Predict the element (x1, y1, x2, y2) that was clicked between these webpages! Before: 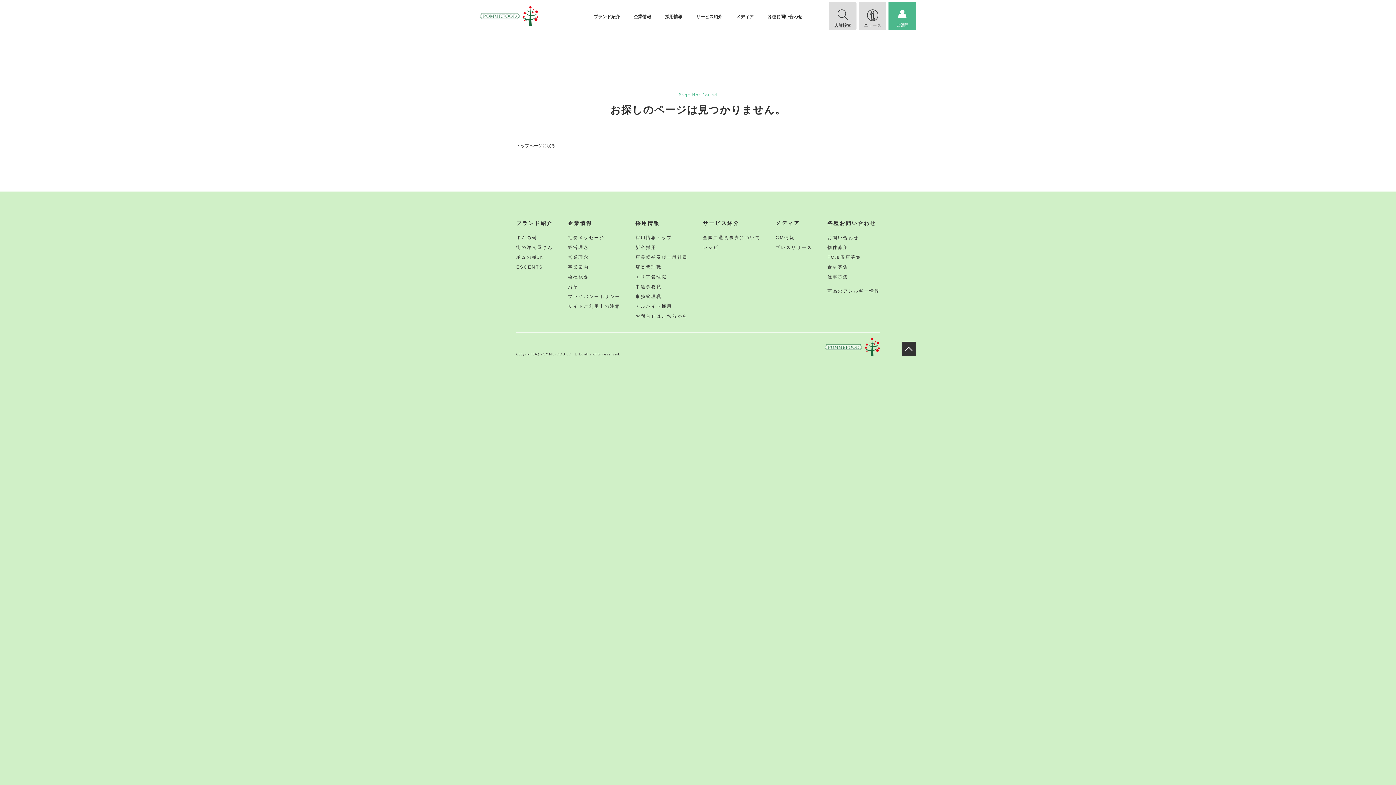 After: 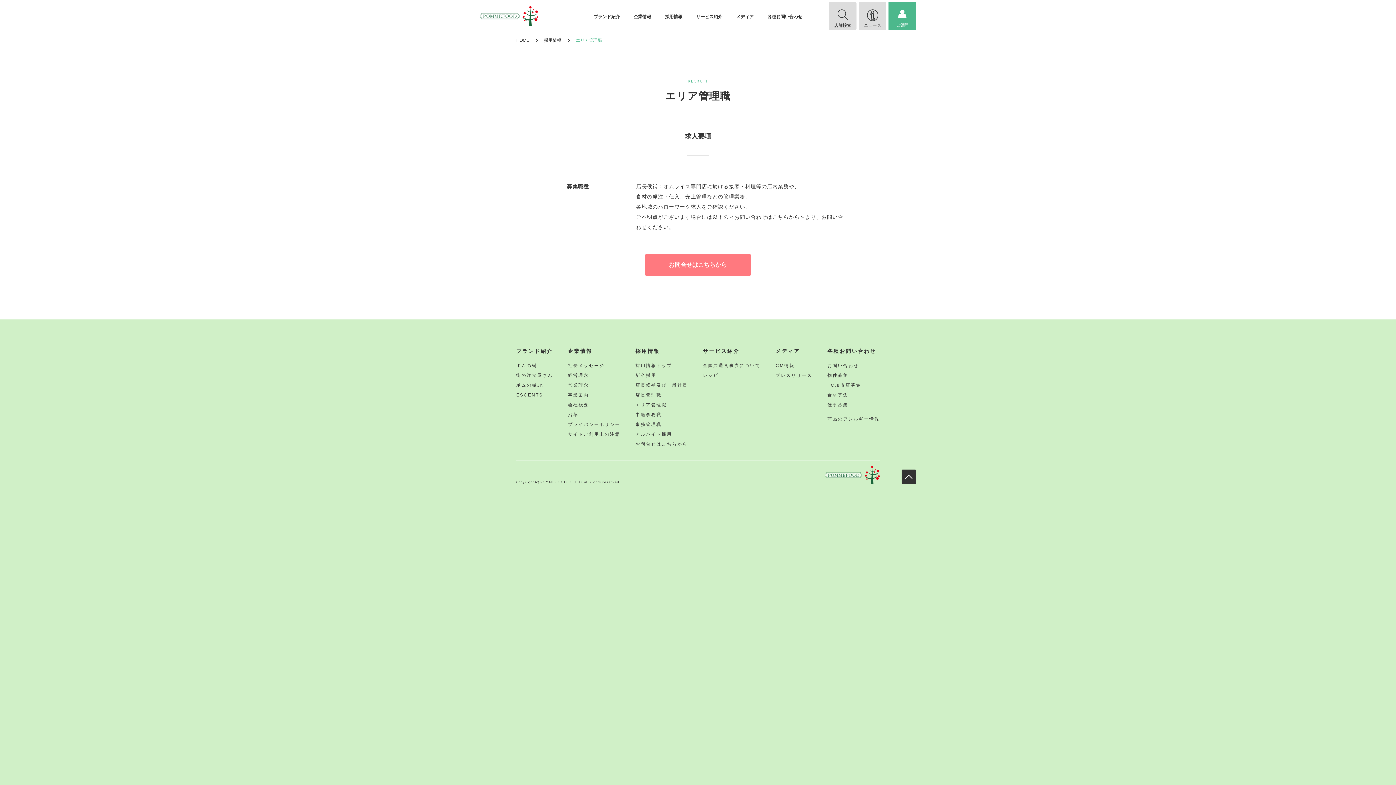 Action: label: エリア管理職 bbox: (635, 274, 667, 279)